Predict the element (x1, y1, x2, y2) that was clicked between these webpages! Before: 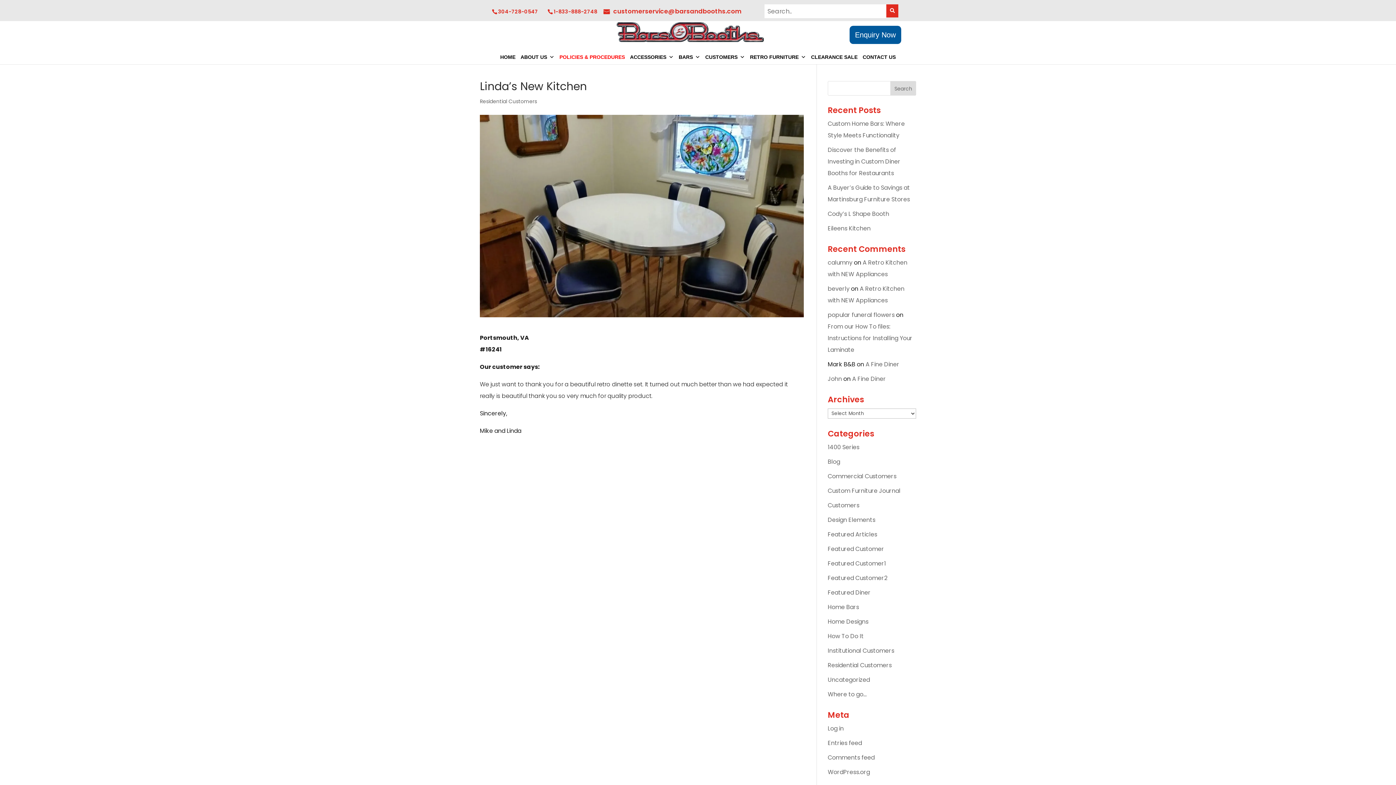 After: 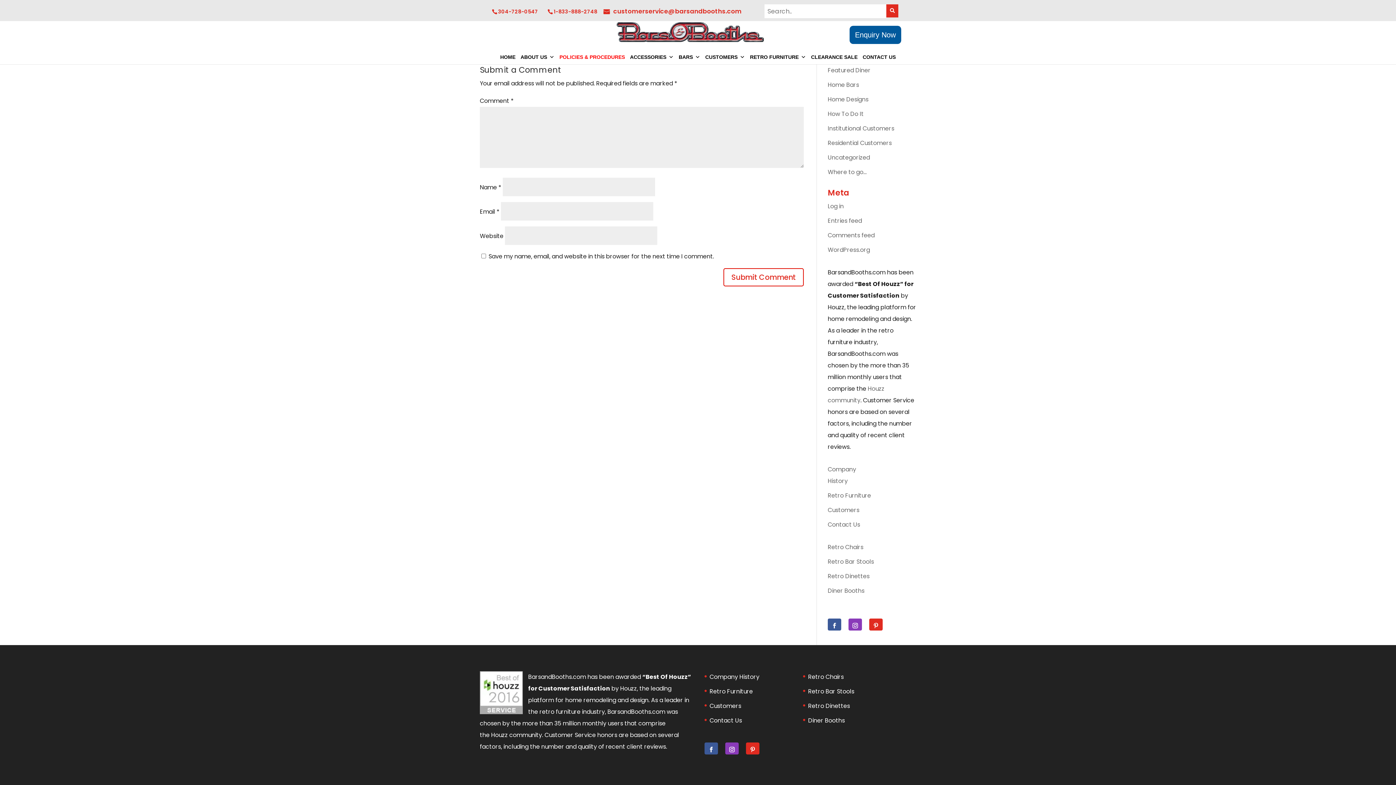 Action: label: From our How To files: Instructions for Installing Your Laminate bbox: (828, 322, 912, 354)